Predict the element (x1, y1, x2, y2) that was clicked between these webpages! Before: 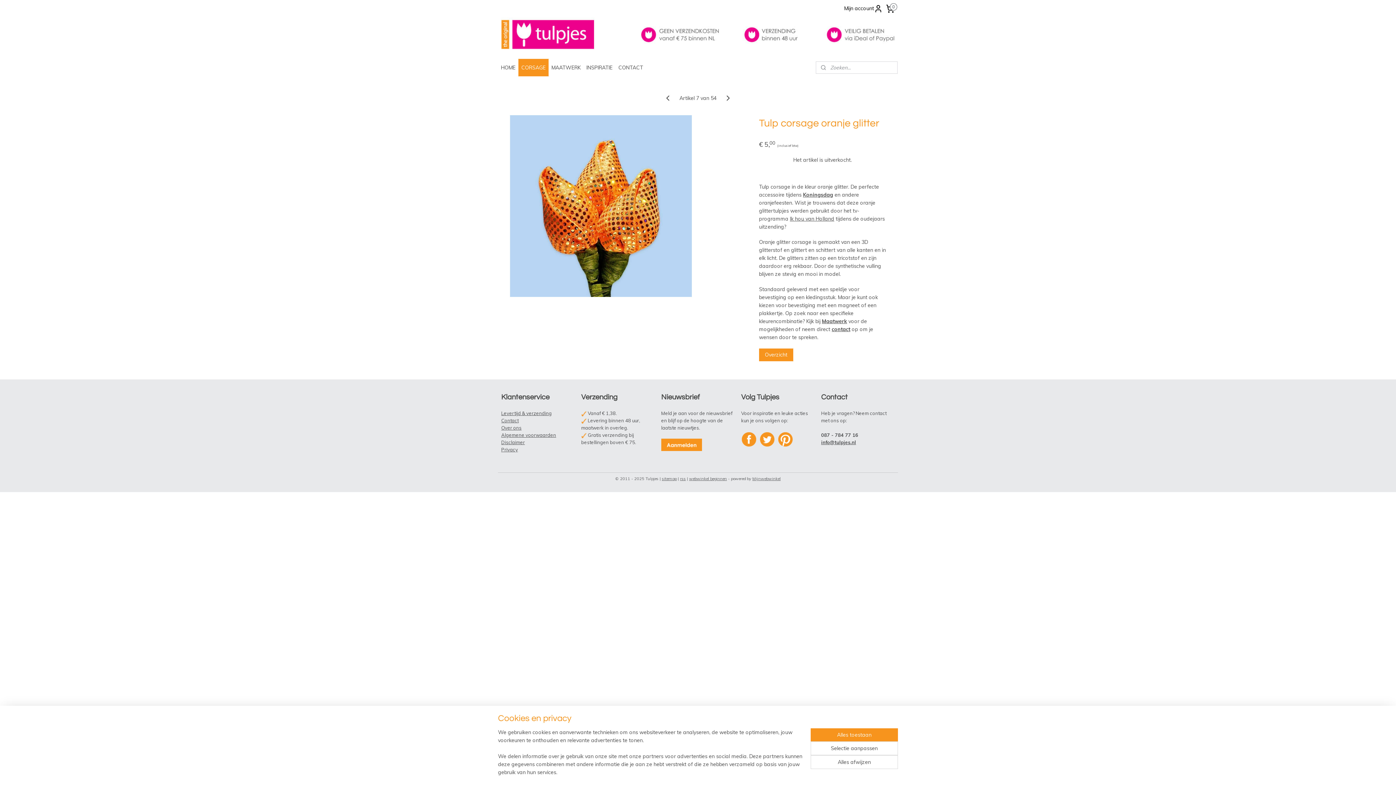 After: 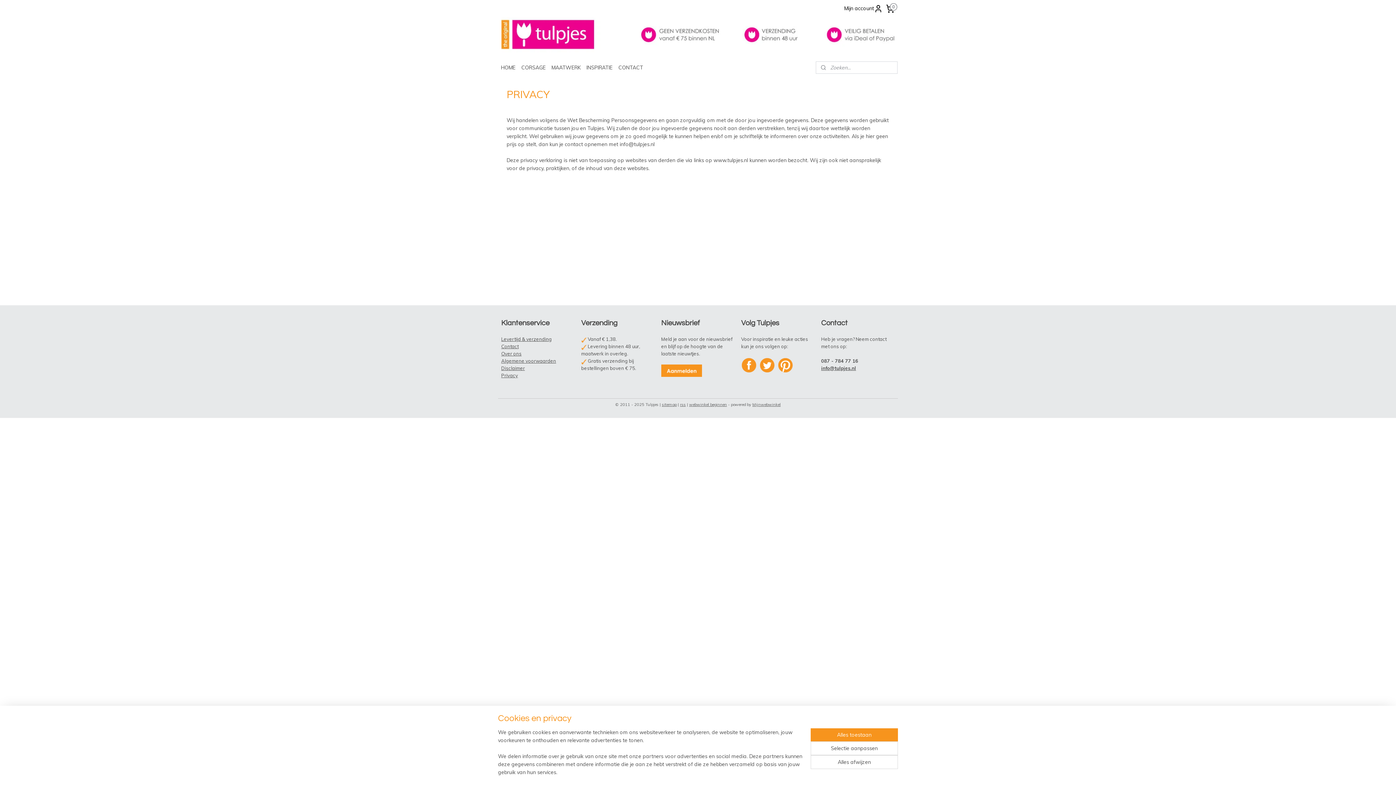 Action: bbox: (501, 446, 518, 452) label: Privacy